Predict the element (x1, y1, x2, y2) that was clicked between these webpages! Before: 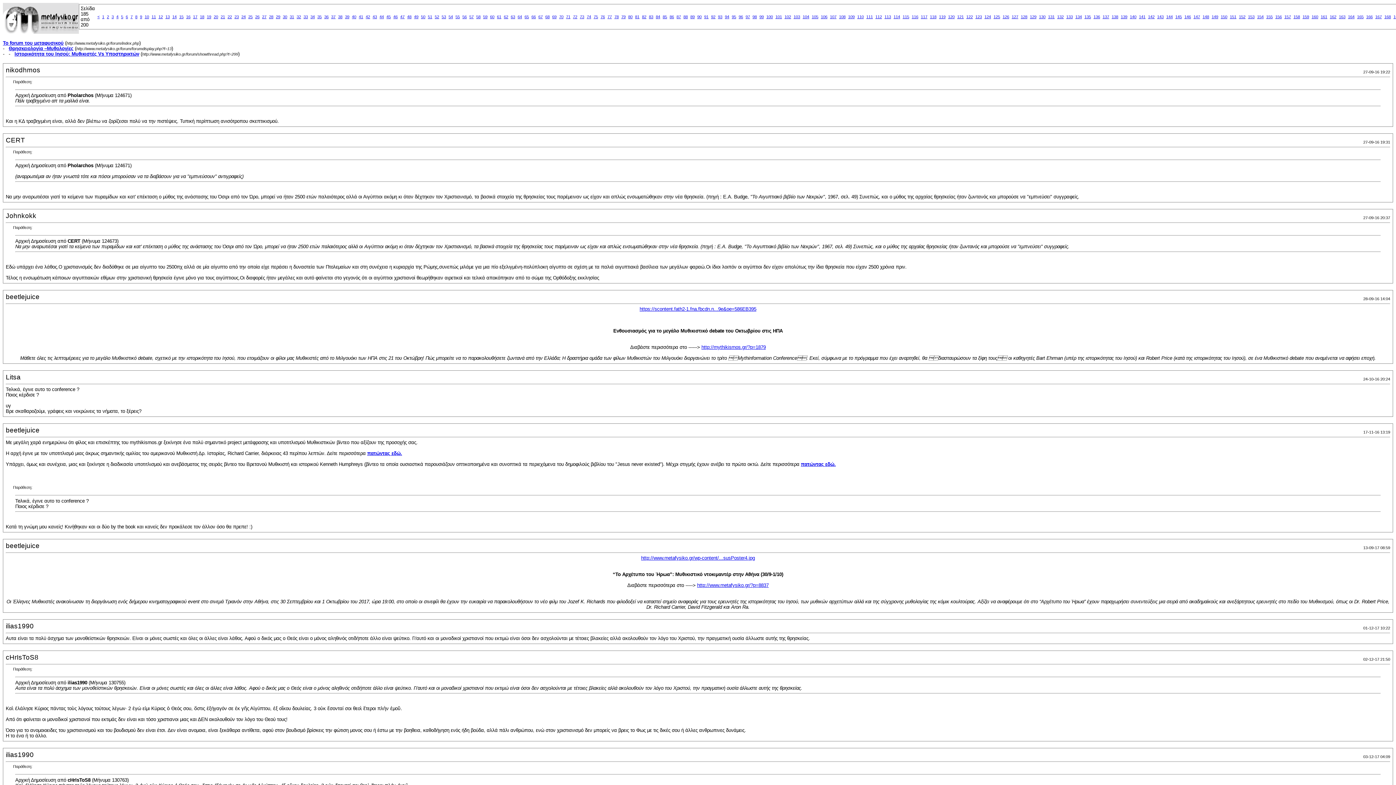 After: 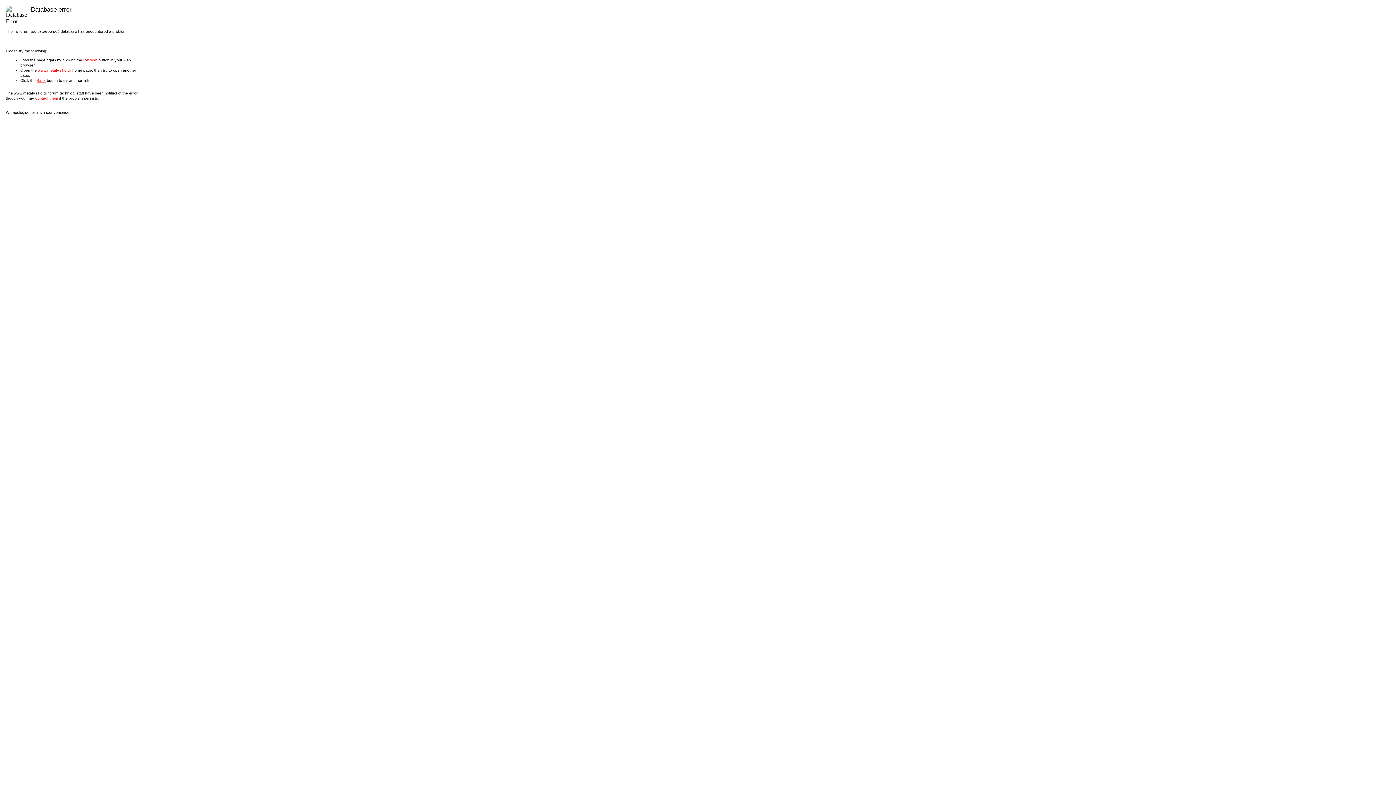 Action: bbox: (324, 14, 328, 18) label: 36